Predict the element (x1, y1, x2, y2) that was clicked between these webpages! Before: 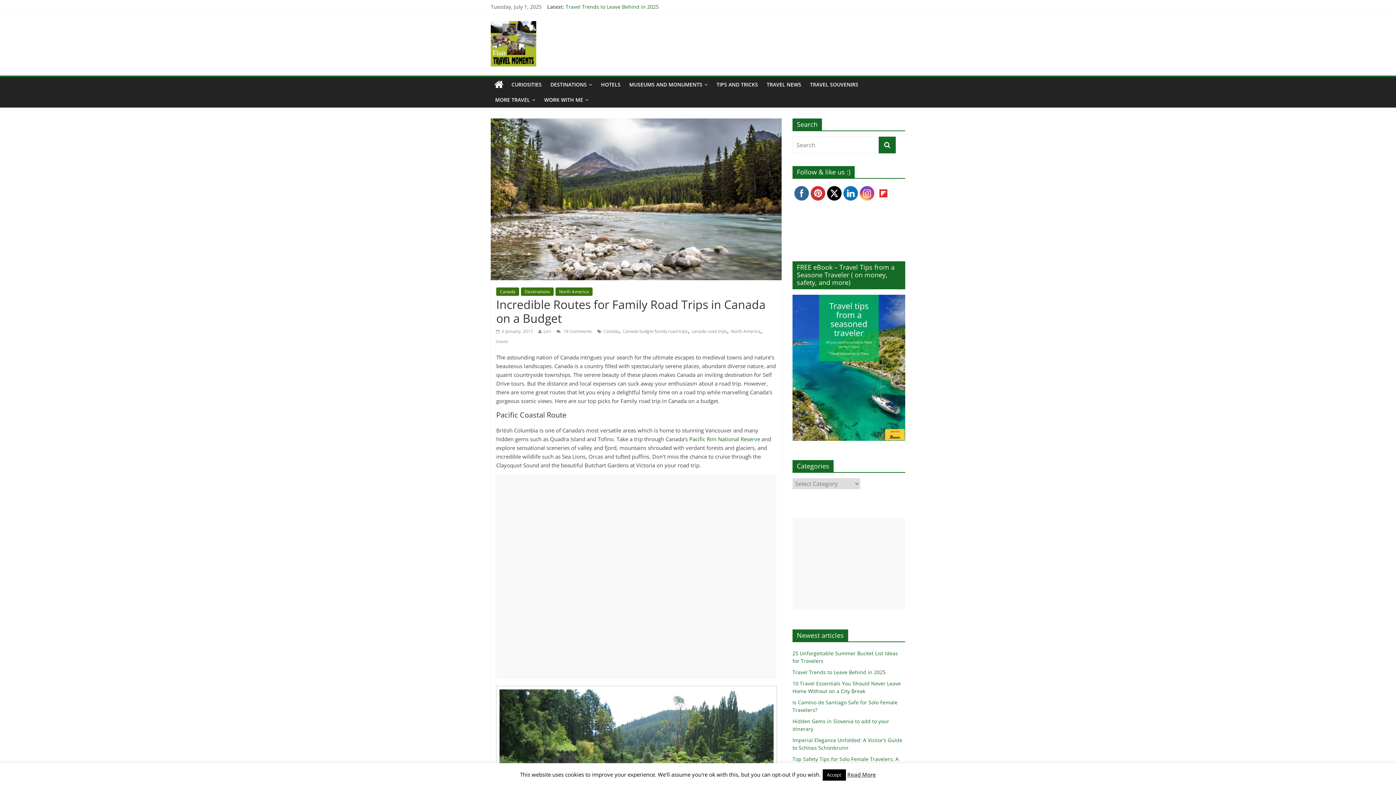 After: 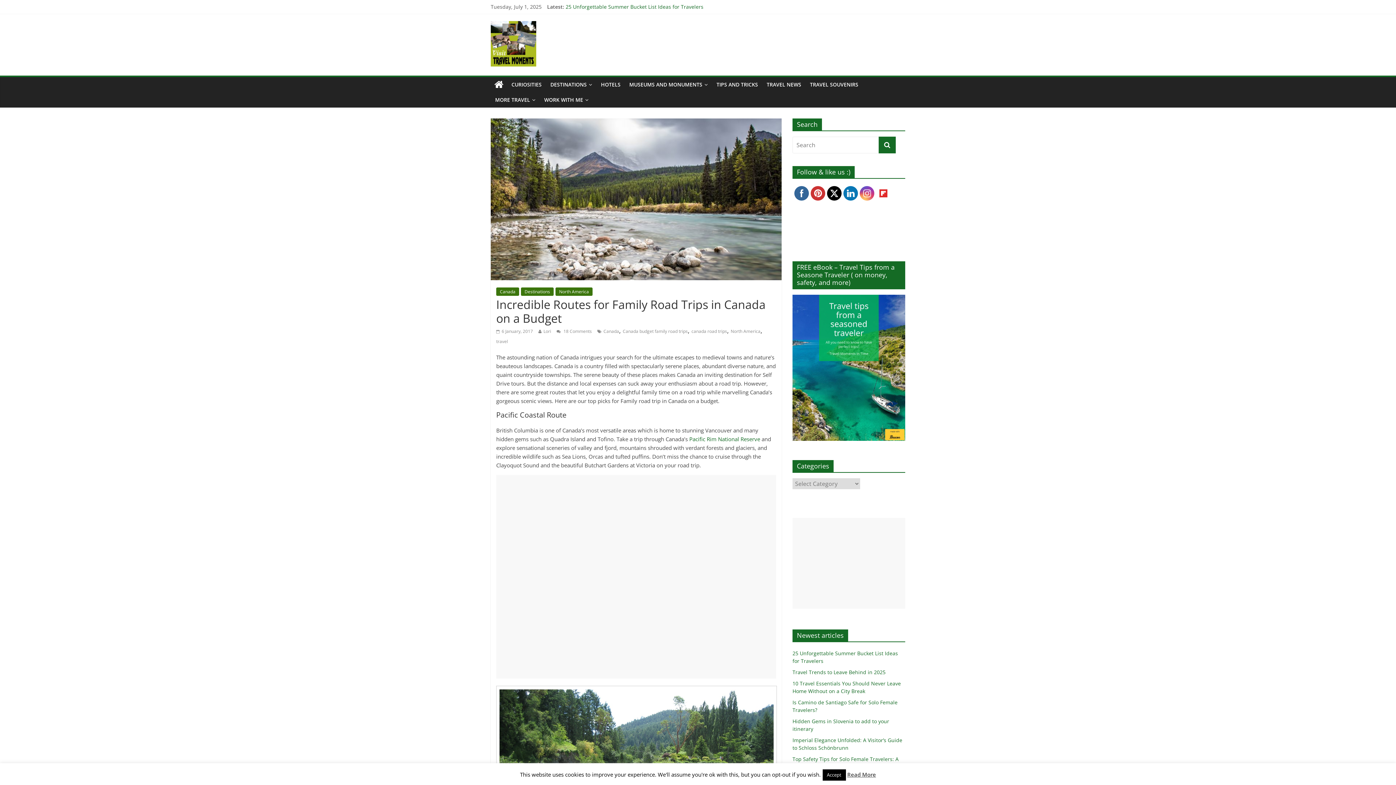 Action: bbox: (794, 186, 809, 200)